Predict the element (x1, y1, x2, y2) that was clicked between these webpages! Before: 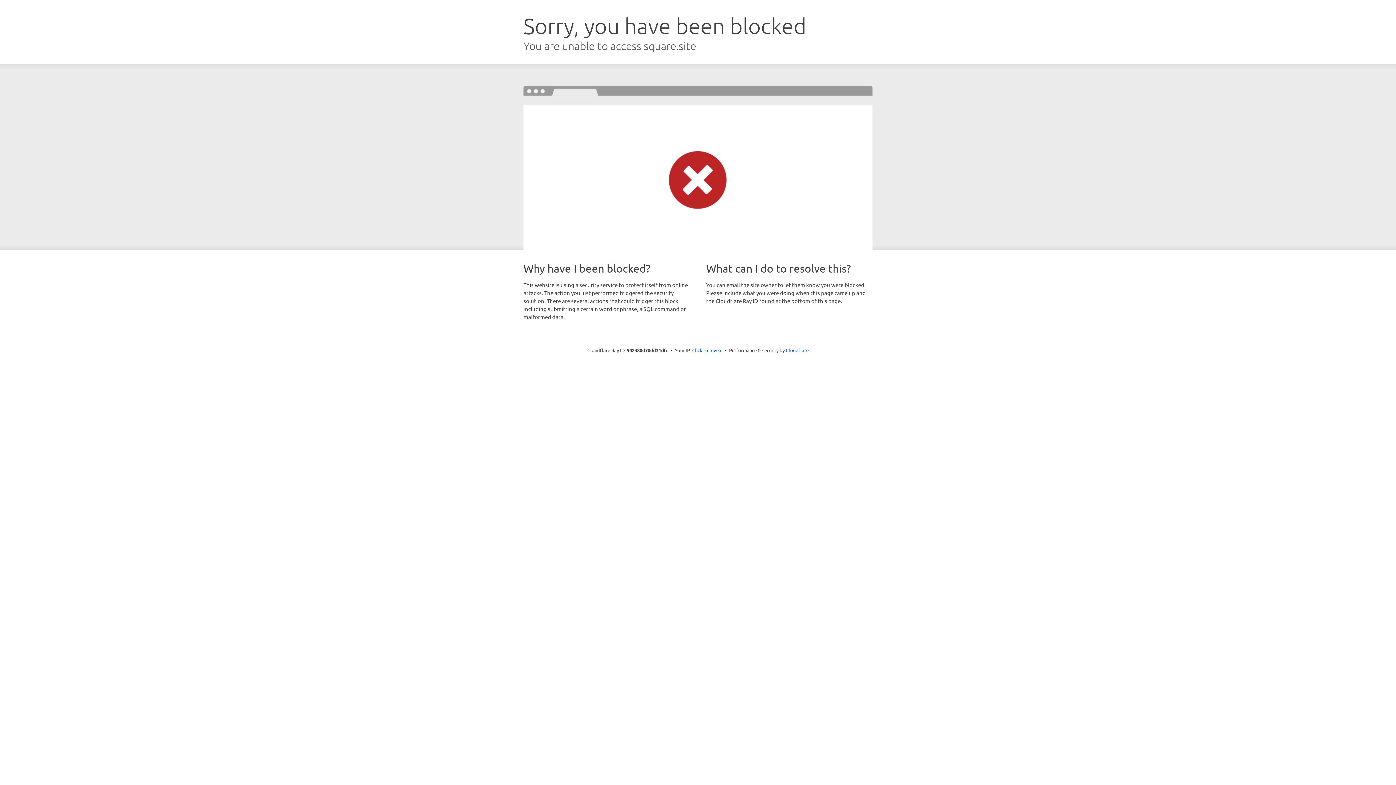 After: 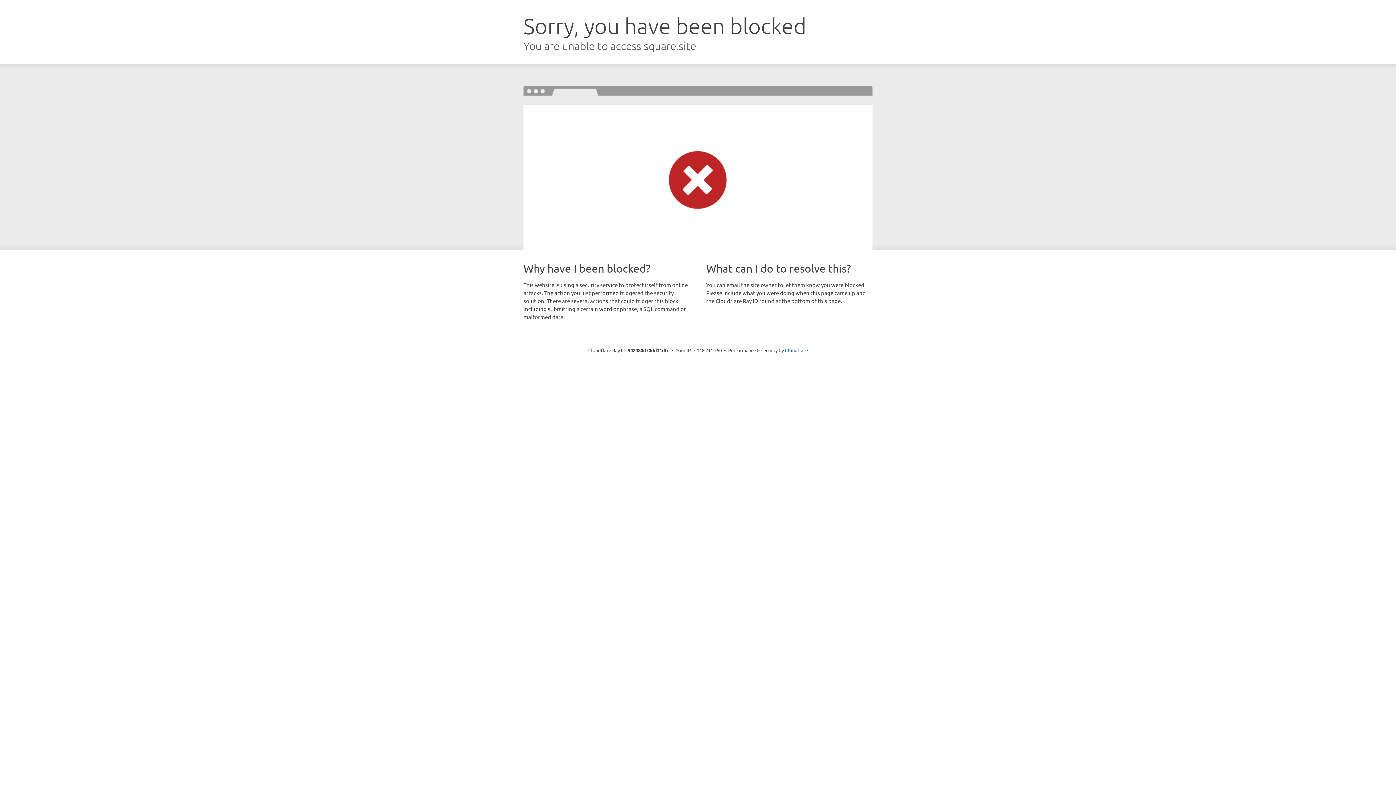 Action: label: Click to reveal bbox: (692, 346, 722, 353)